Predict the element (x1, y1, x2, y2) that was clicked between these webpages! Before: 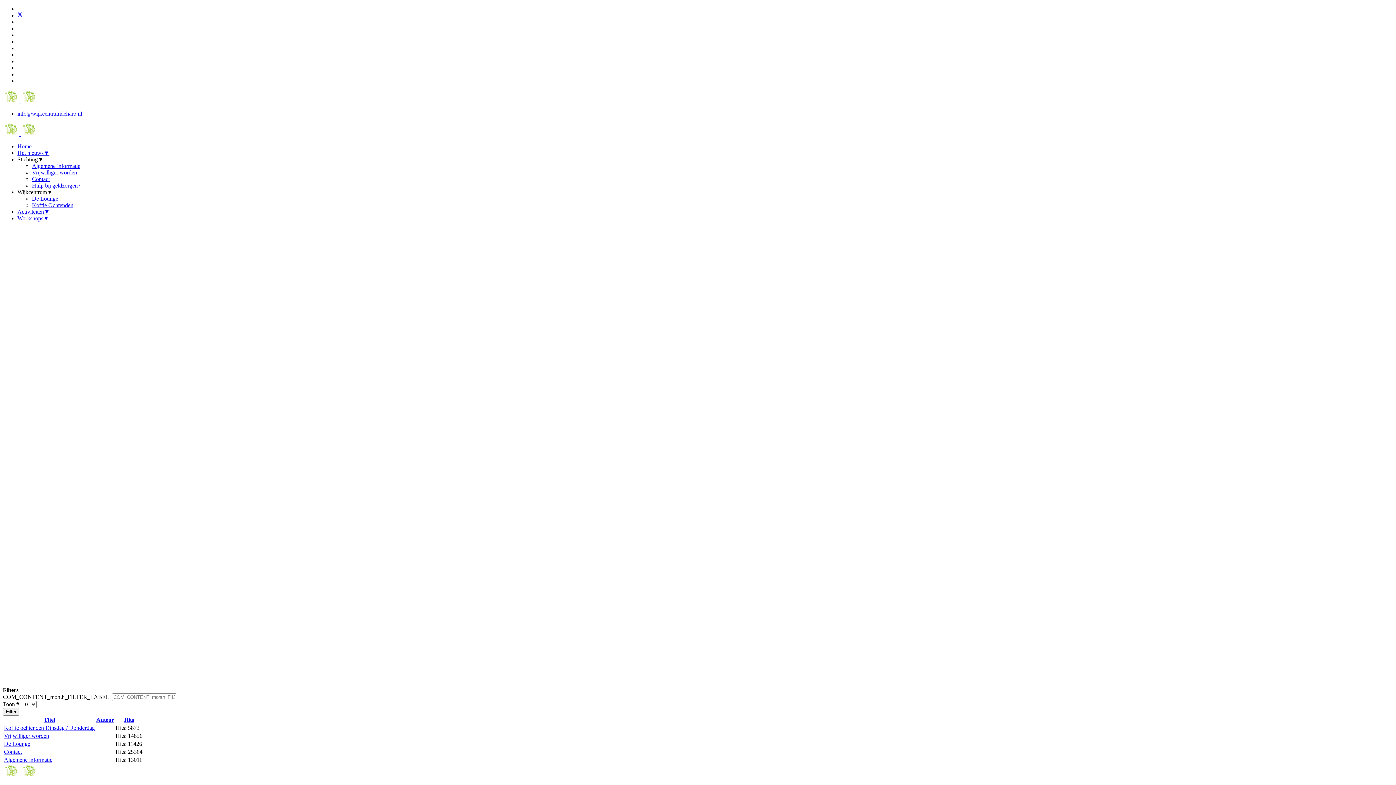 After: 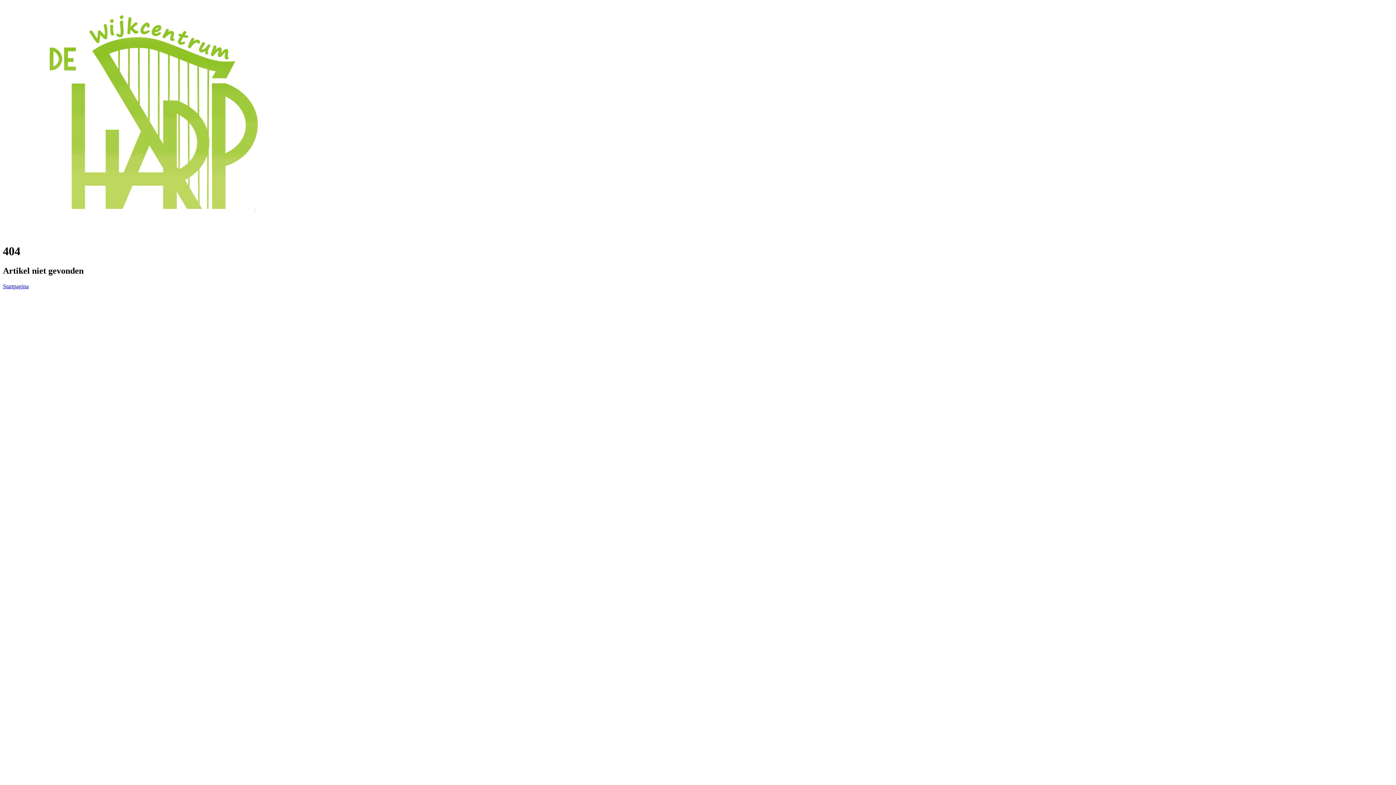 Action: bbox: (32, 182, 80, 188) label: Hulp bij geldzorgen?